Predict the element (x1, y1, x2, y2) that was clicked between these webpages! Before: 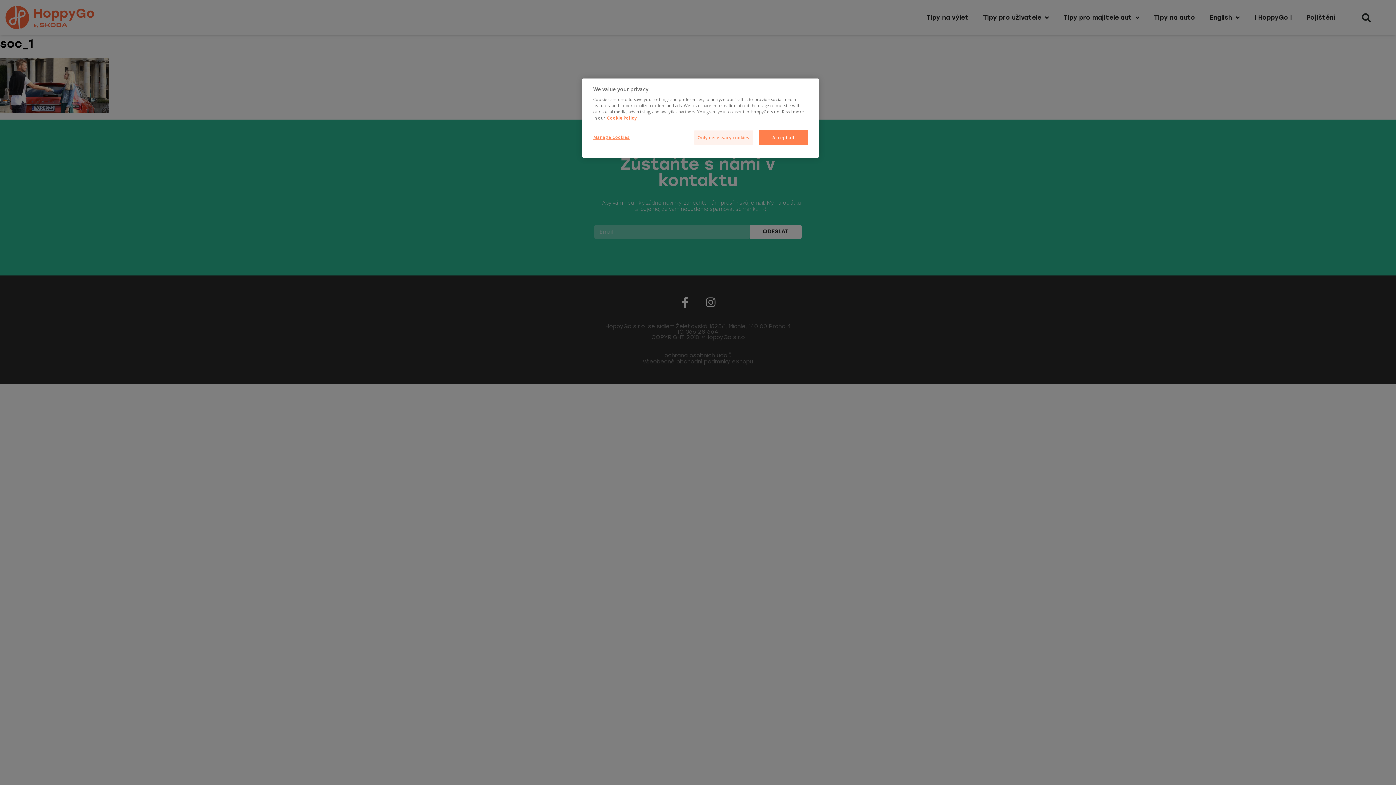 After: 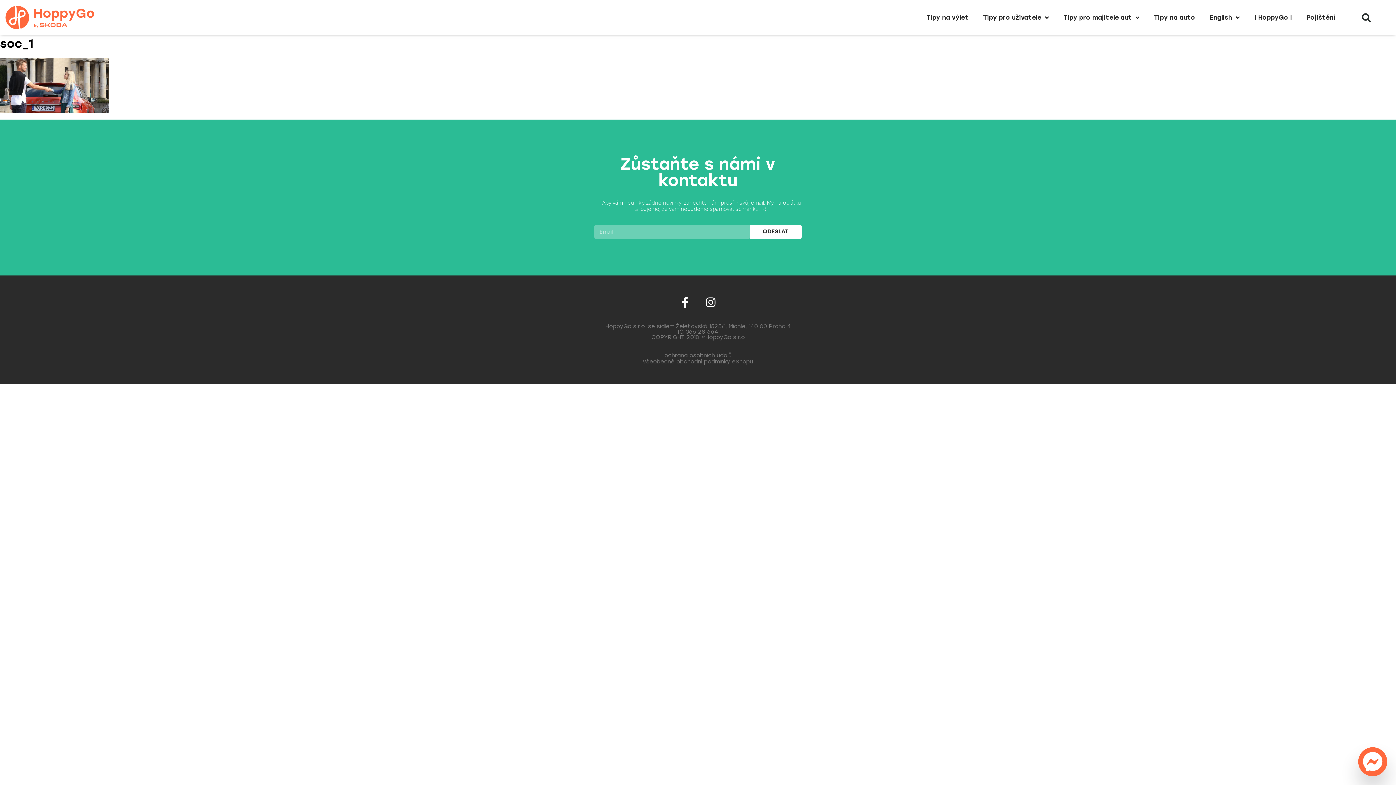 Action: bbox: (758, 130, 808, 145) label: Accept all